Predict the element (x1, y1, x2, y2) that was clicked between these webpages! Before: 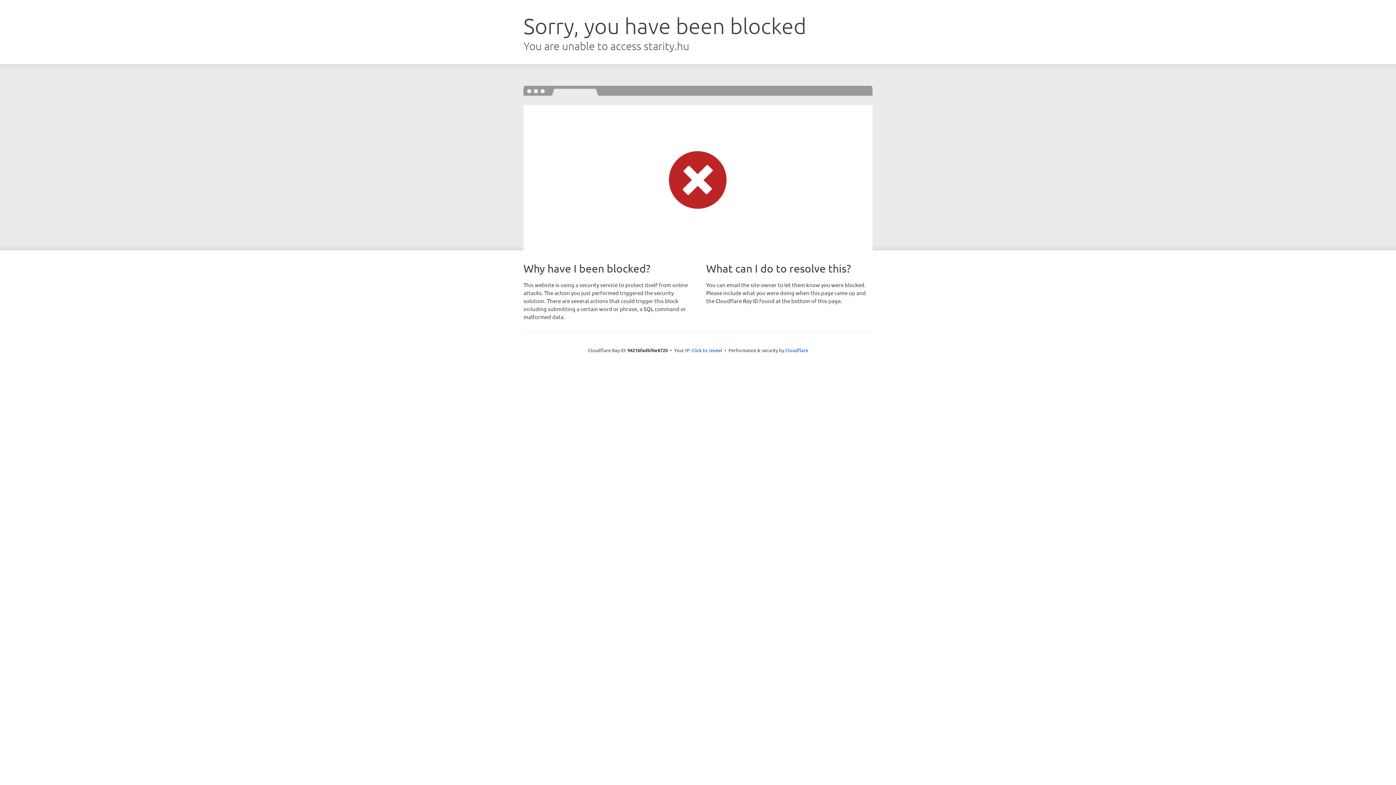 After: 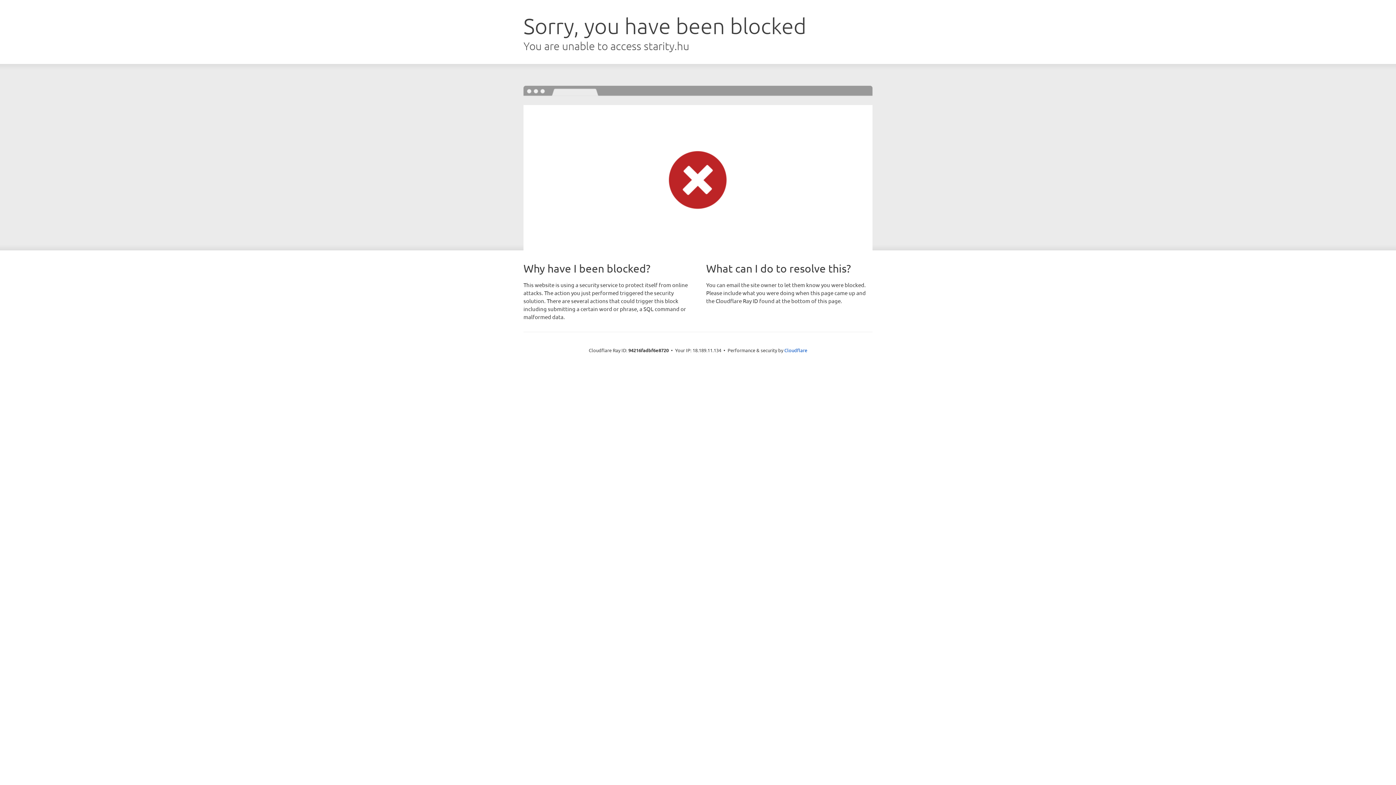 Action: bbox: (691, 346, 722, 353) label: Click to reveal